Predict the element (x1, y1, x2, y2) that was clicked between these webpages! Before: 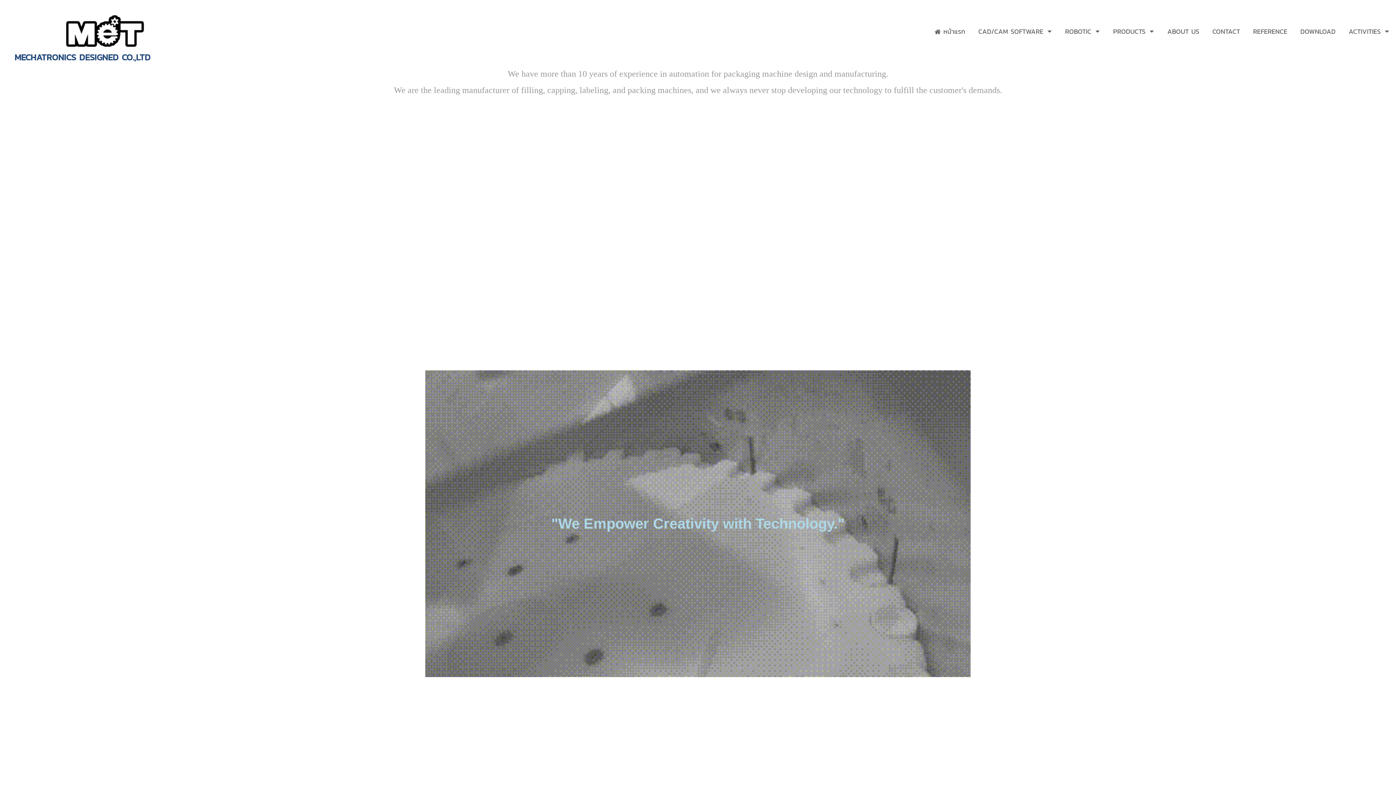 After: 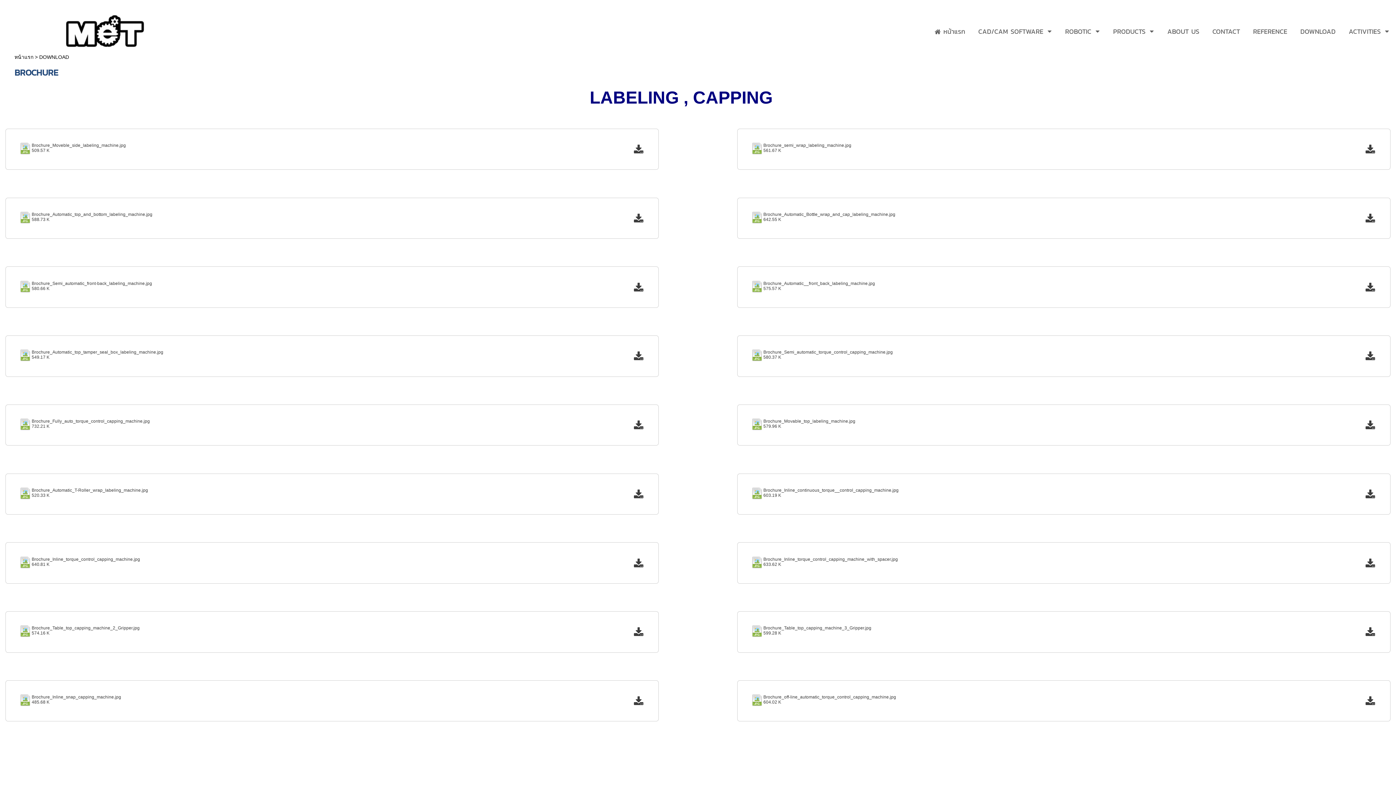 Action: label: DOWNLOAD bbox: (1300, 24, 1336, 38)